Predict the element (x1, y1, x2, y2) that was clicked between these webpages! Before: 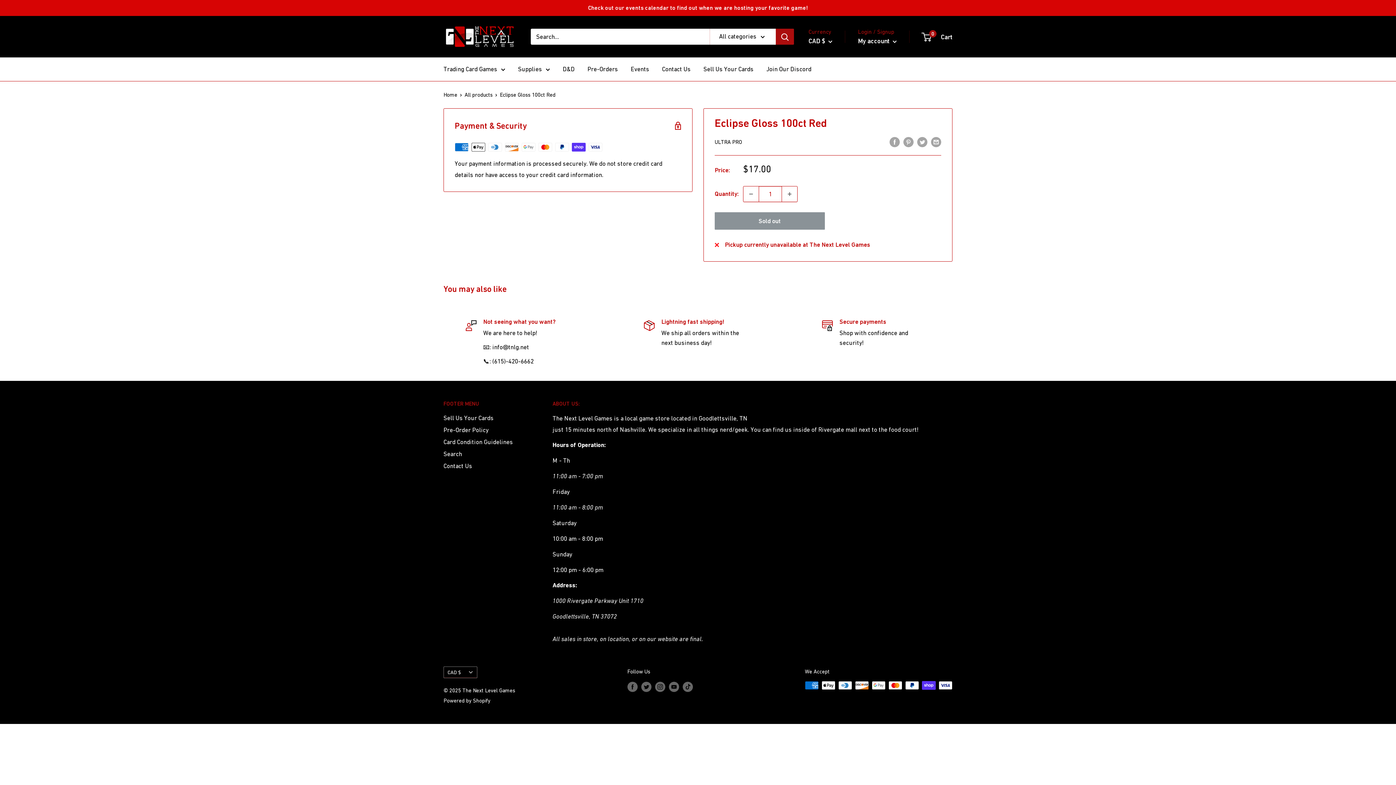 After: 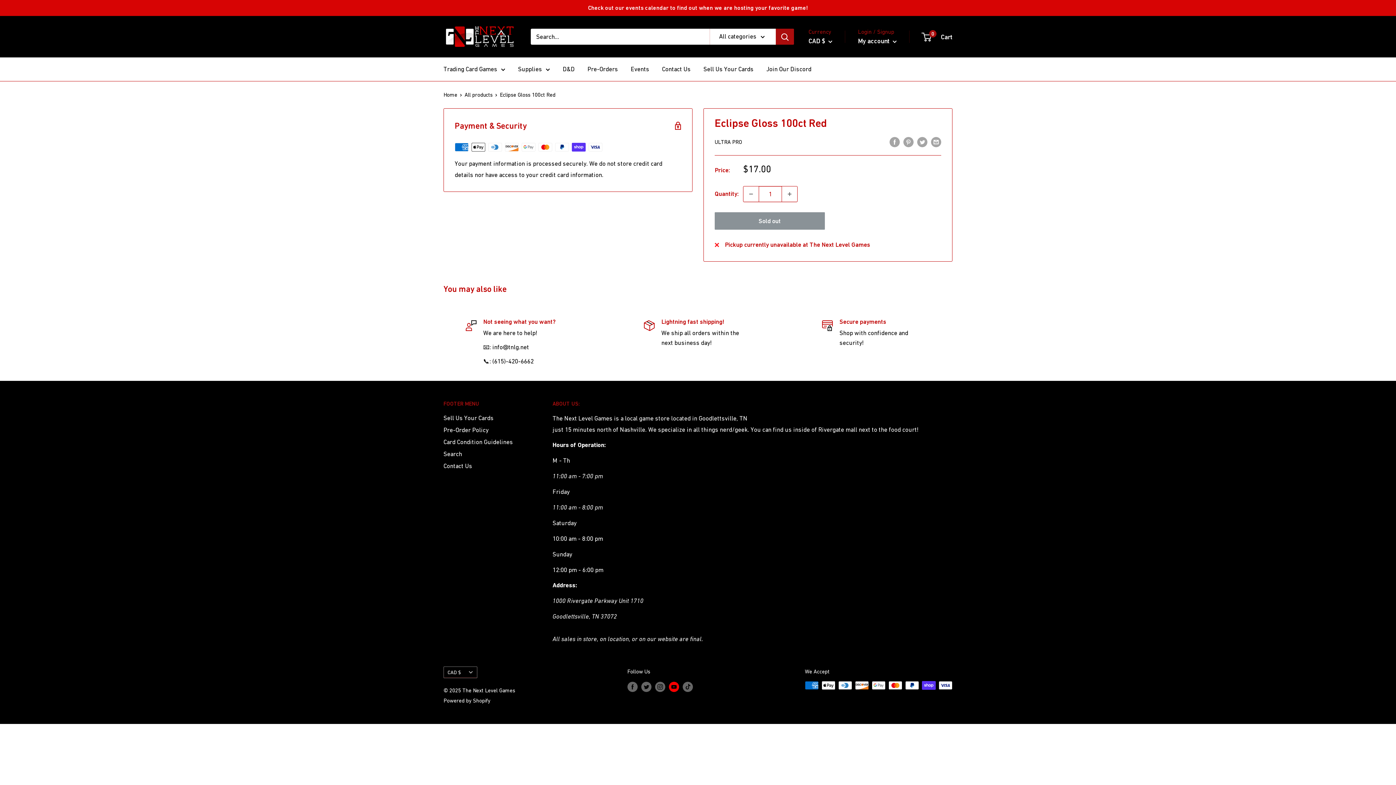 Action: bbox: (668, 681, 679, 692) label: Follow us on YouTube